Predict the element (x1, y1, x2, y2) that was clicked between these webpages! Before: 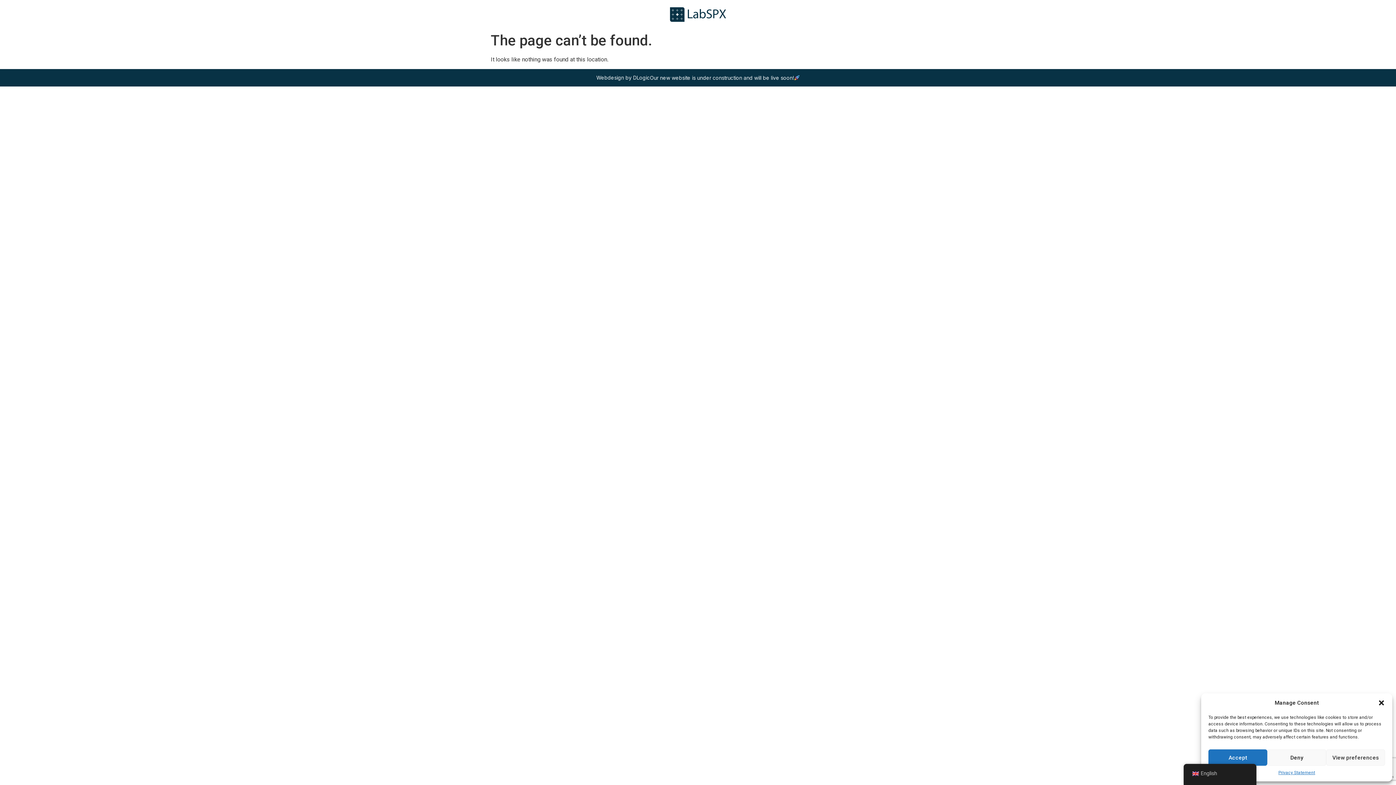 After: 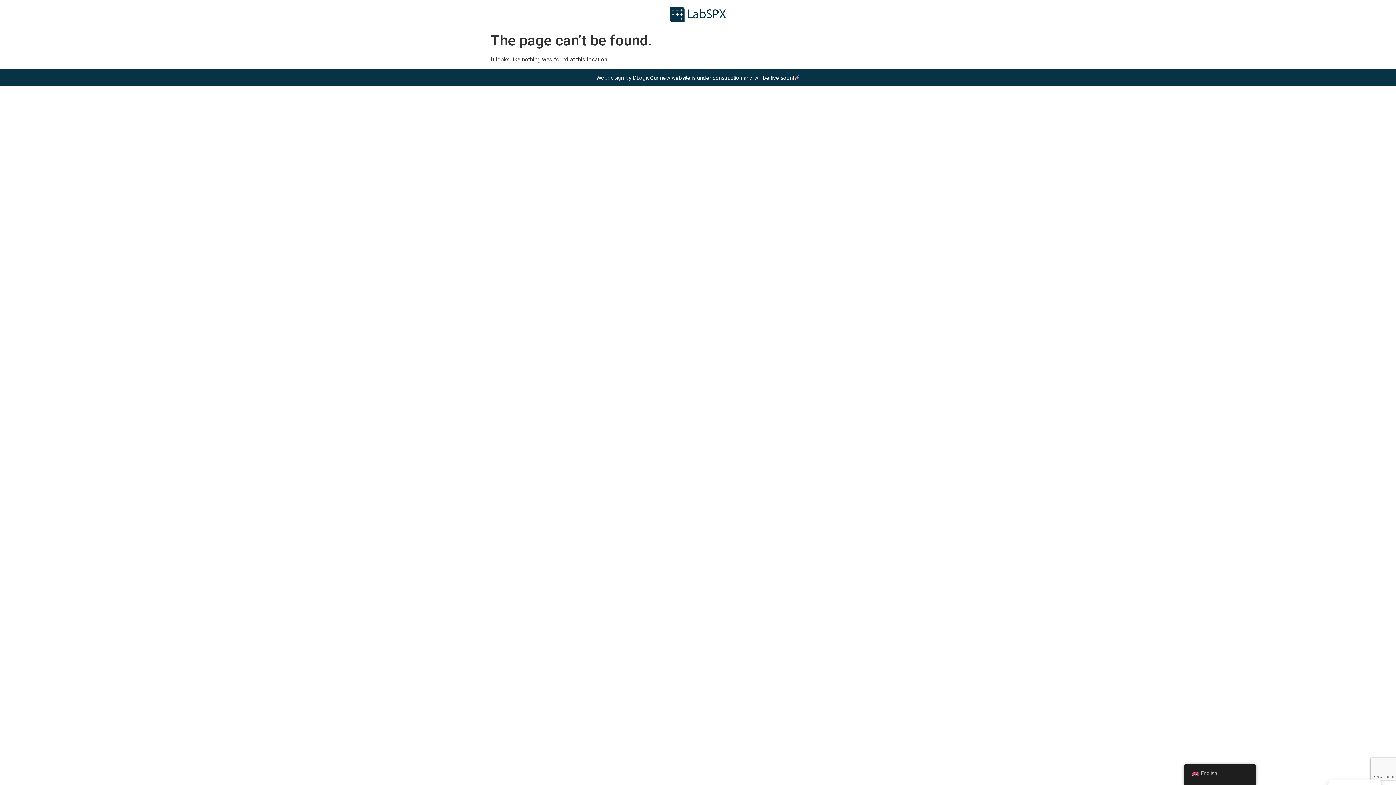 Action: bbox: (1378, 699, 1385, 706) label: Close dialogue